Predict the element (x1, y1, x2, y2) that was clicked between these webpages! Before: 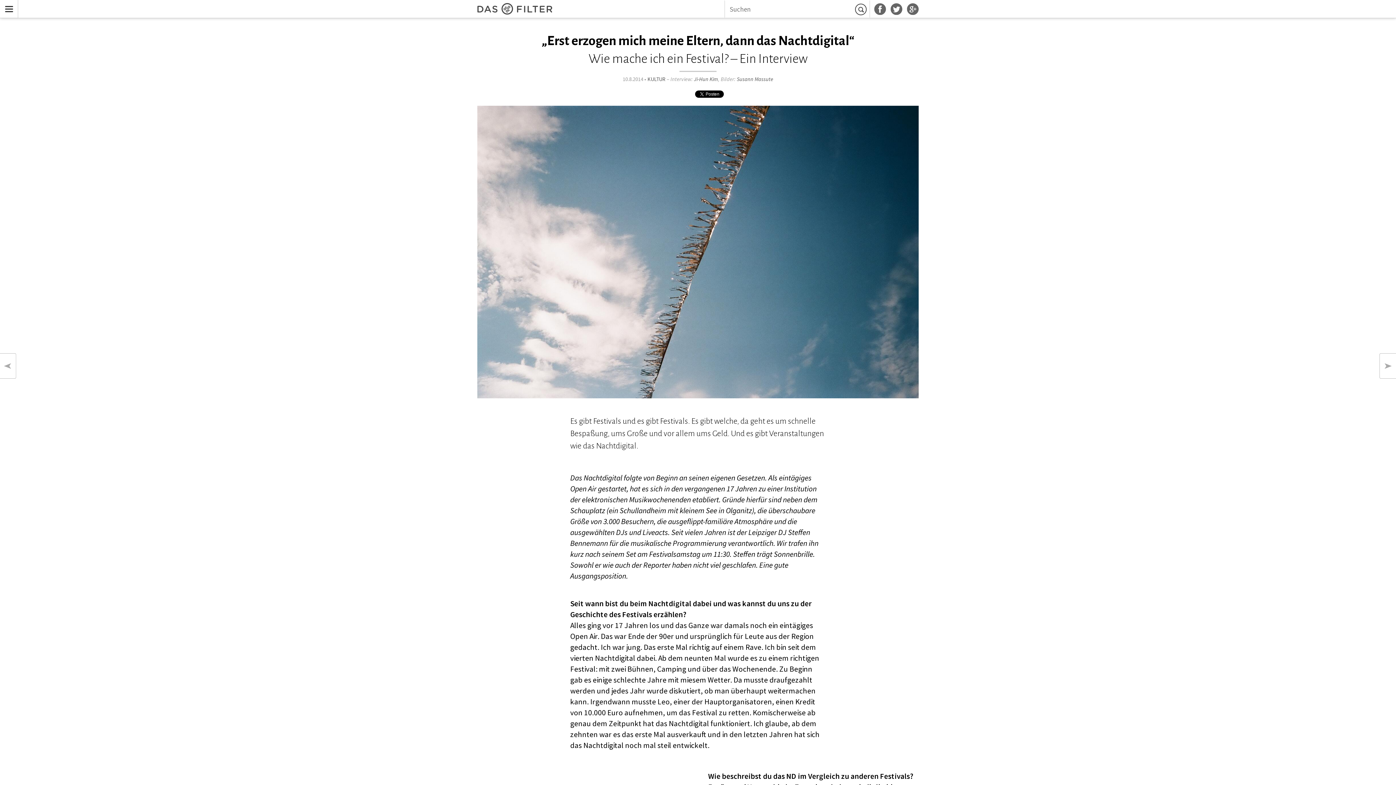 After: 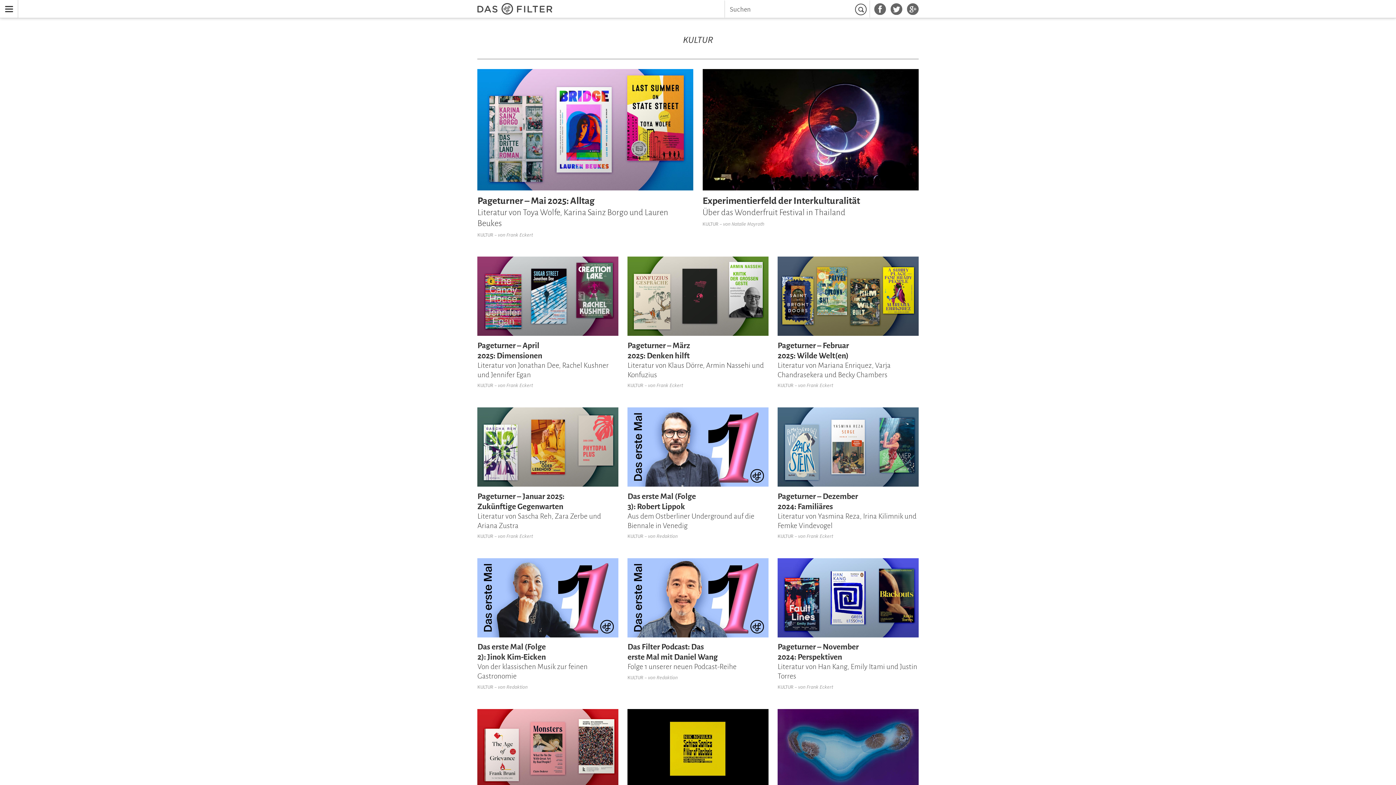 Action: label: KULTUR bbox: (647, 75, 665, 82)